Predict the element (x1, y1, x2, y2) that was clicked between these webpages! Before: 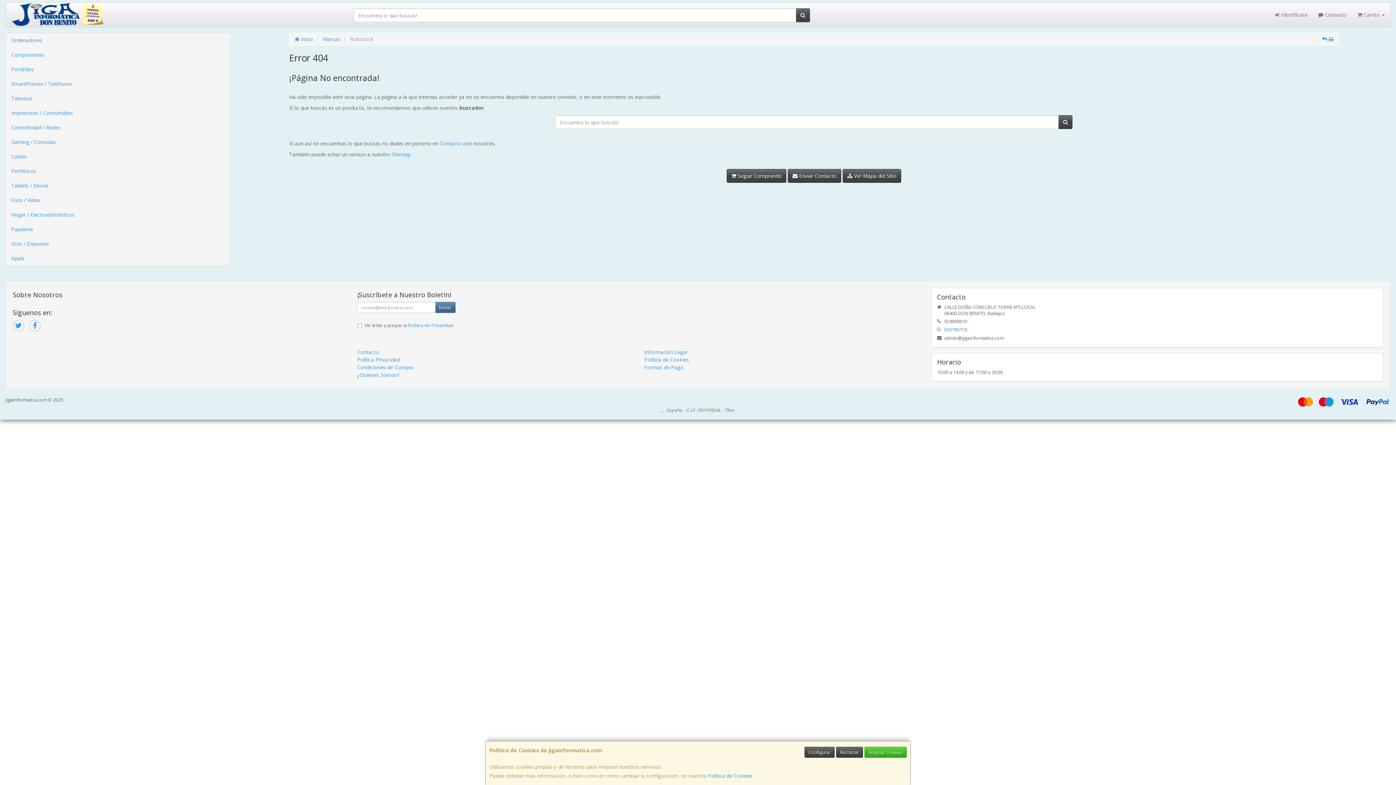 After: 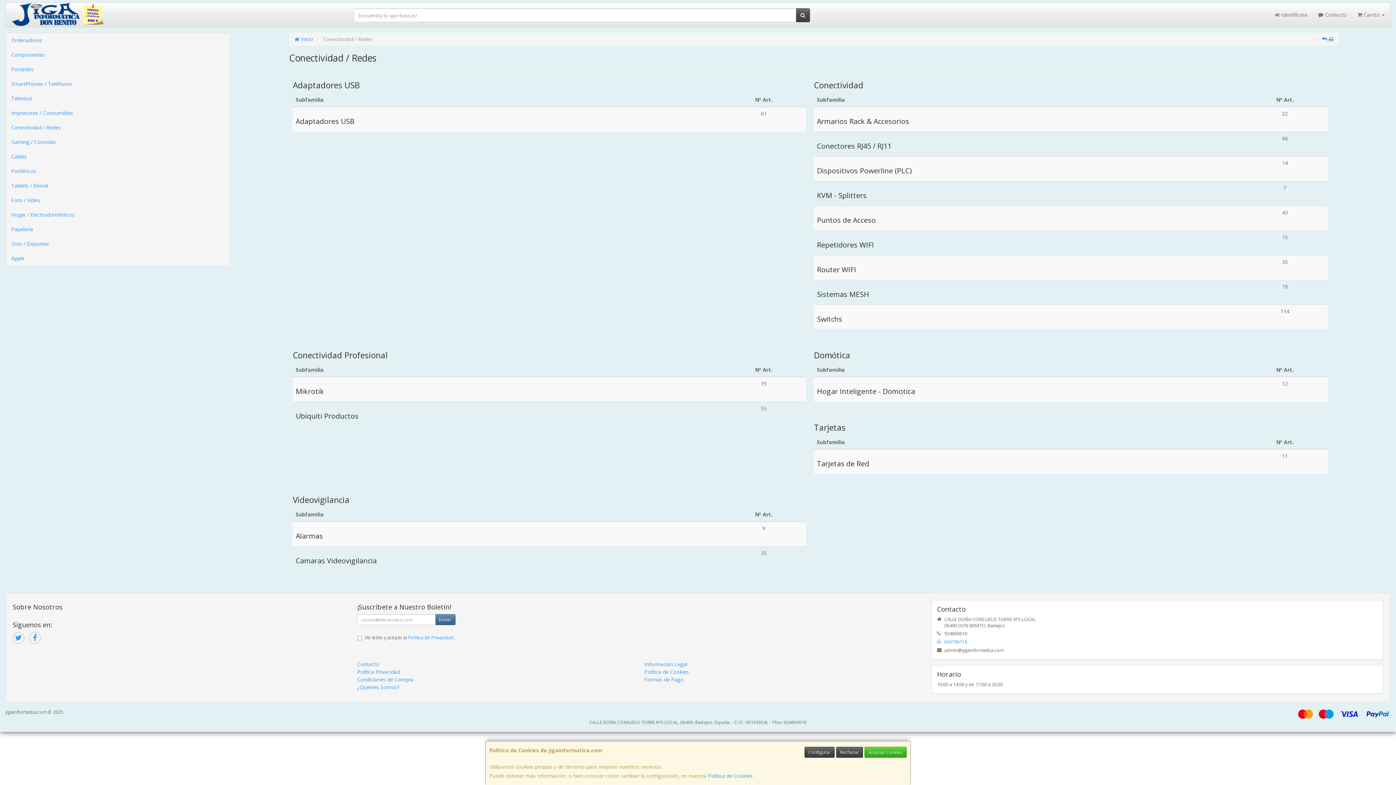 Action: label: Conectividad / Redes bbox: (5, 120, 229, 134)